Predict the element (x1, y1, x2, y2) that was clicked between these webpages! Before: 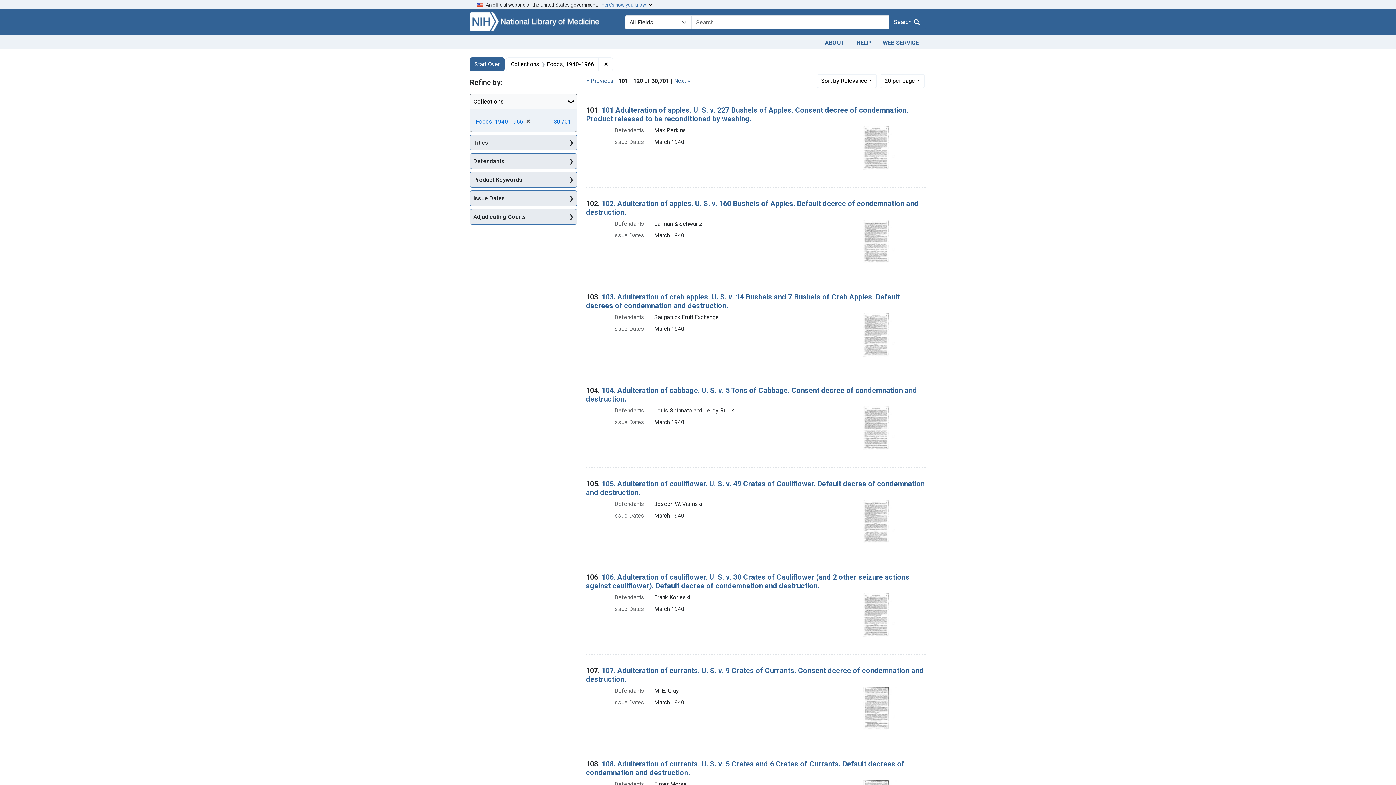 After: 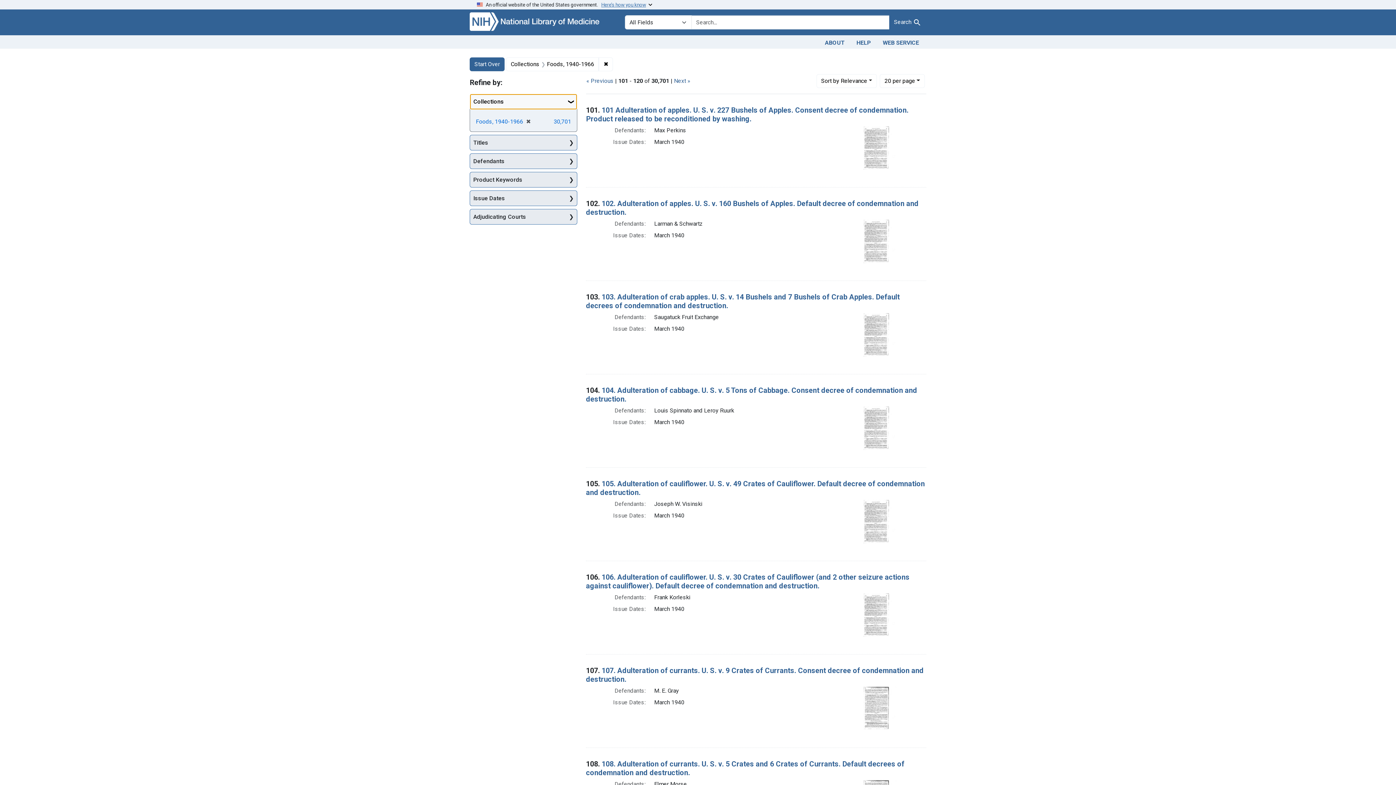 Action: label: Collections bbox: (470, 94, 577, 109)